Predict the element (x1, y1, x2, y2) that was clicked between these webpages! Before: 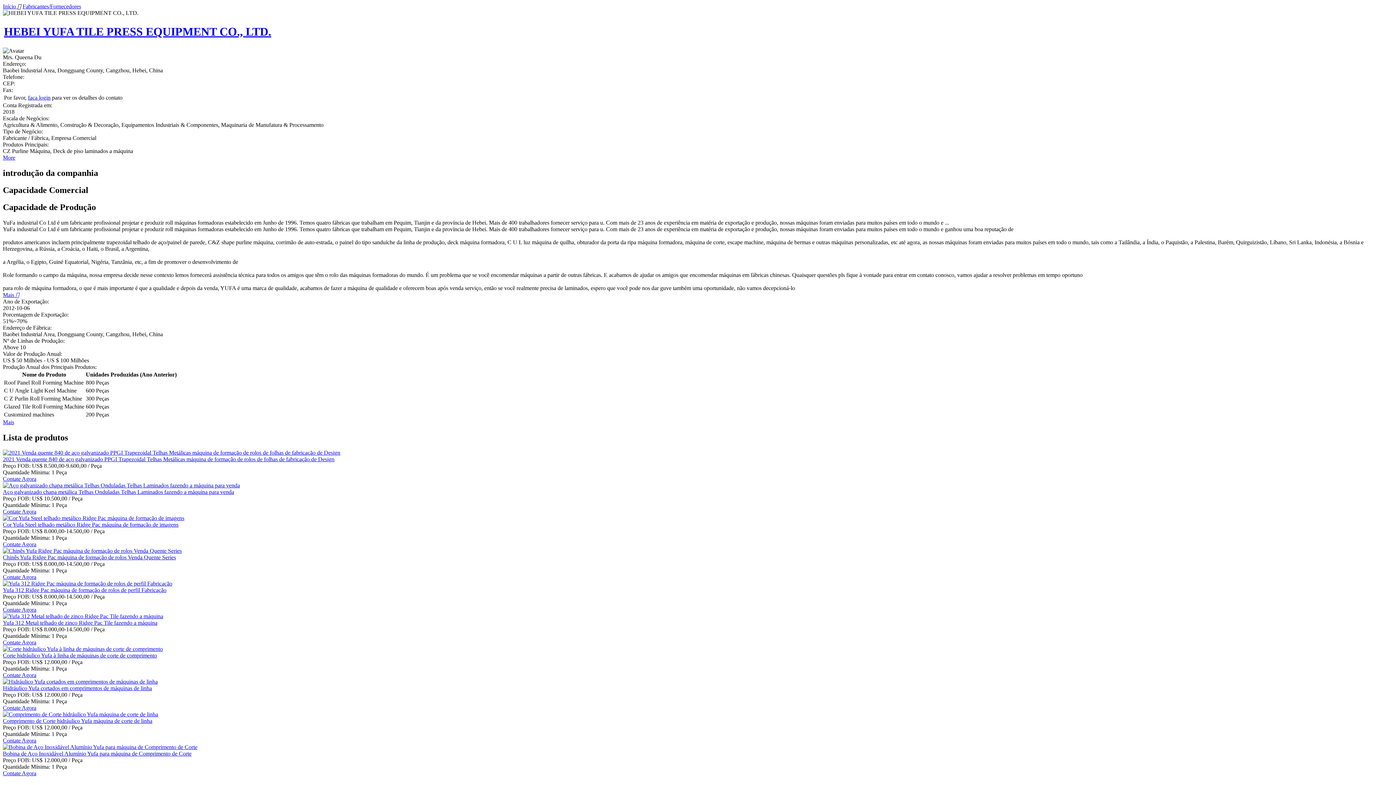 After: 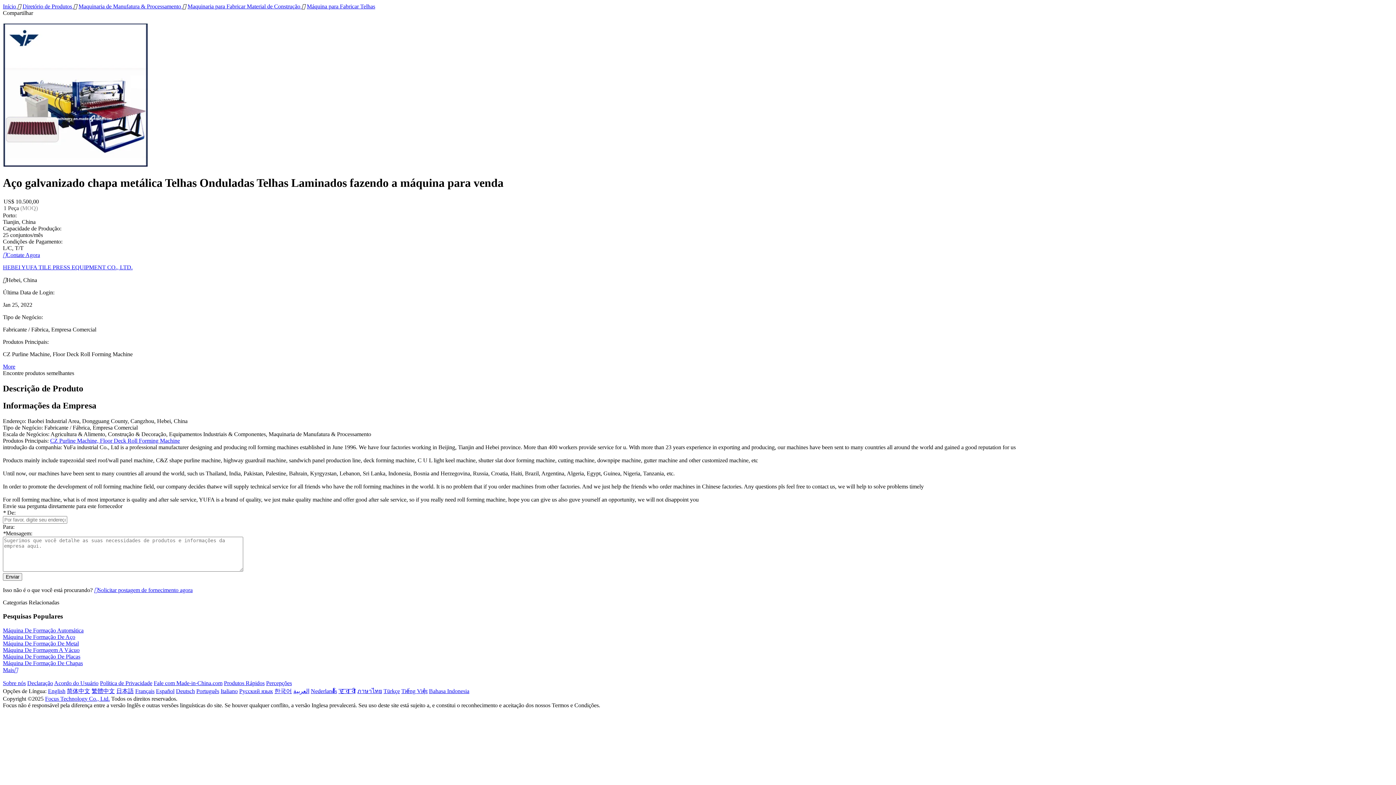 Action: bbox: (2, 482, 240, 488)